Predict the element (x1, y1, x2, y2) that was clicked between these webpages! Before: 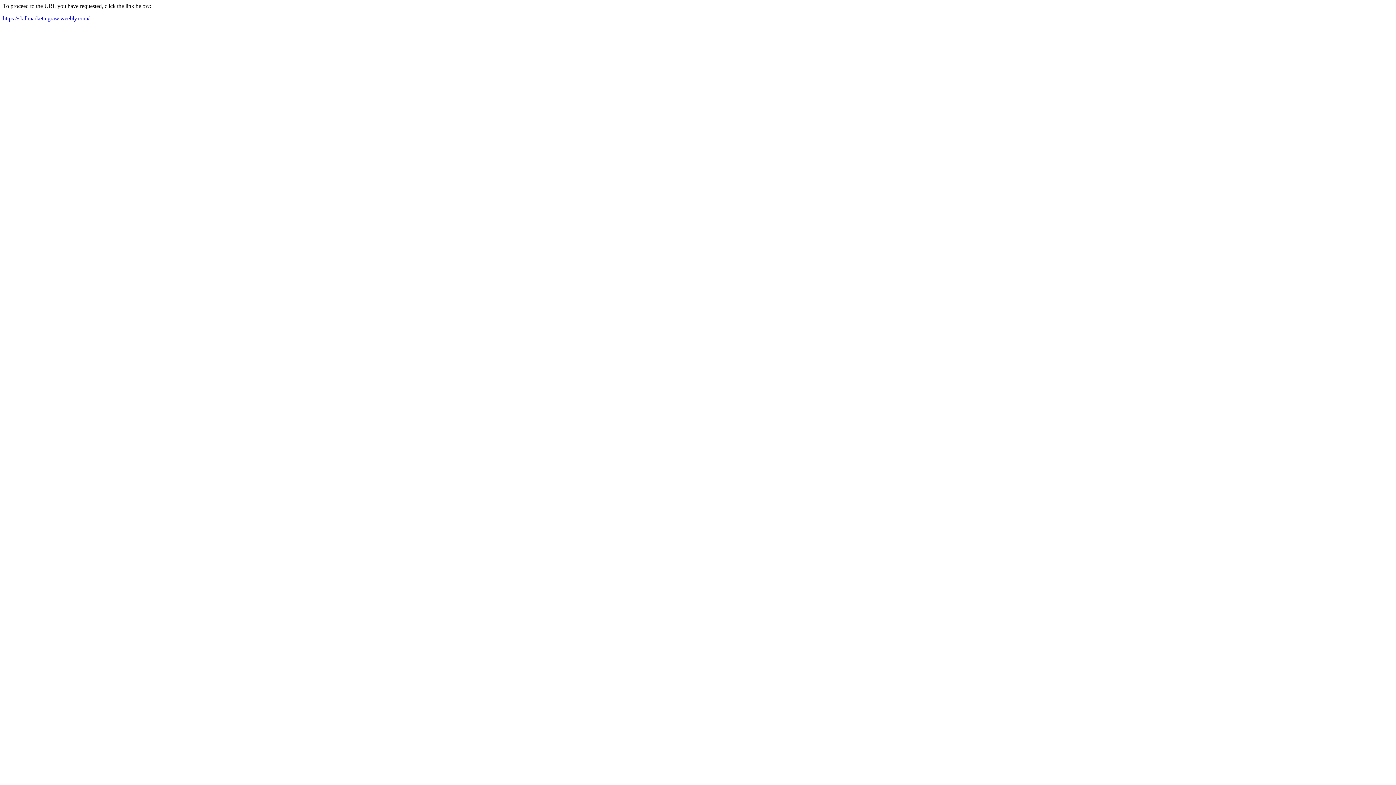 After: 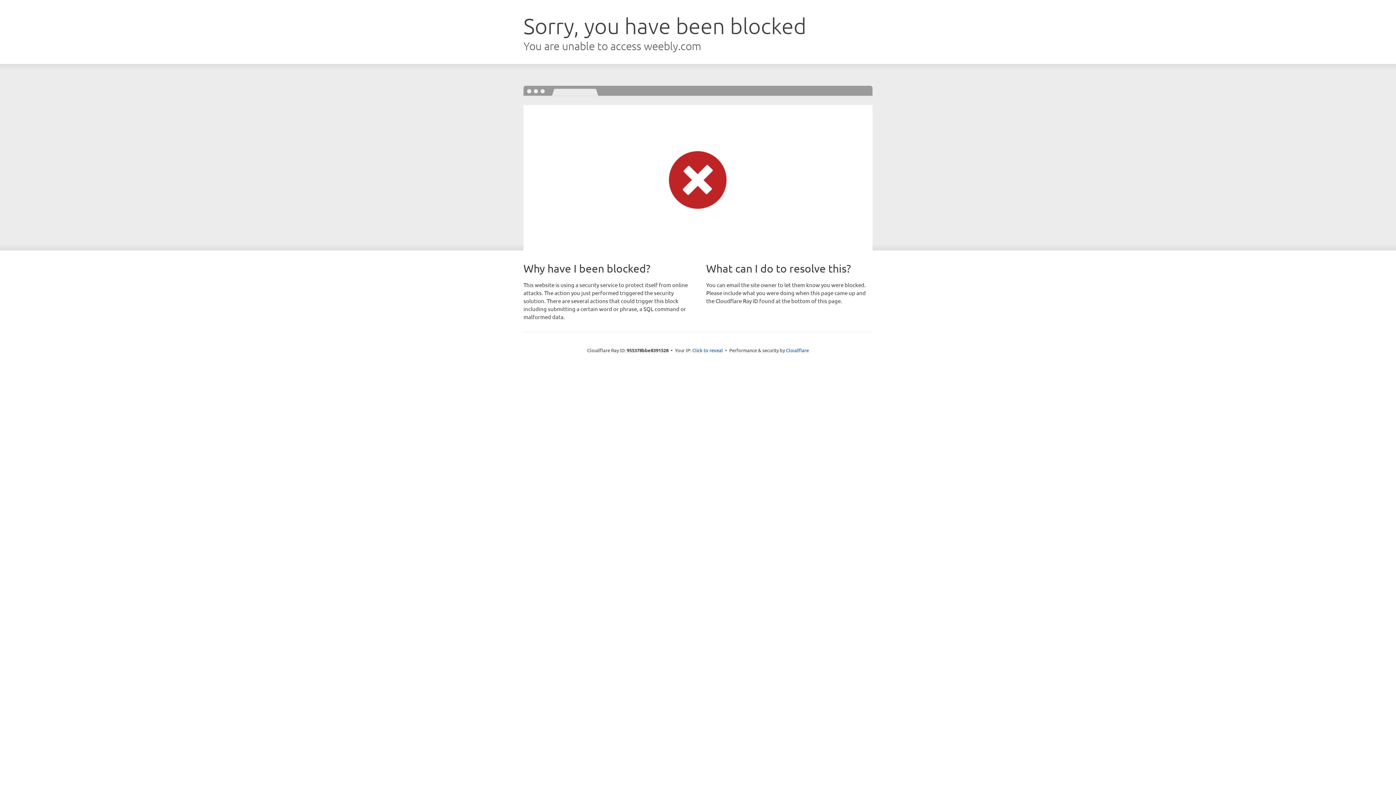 Action: bbox: (2, 15, 89, 21) label: https://skillmarketingraw.weebly.com/